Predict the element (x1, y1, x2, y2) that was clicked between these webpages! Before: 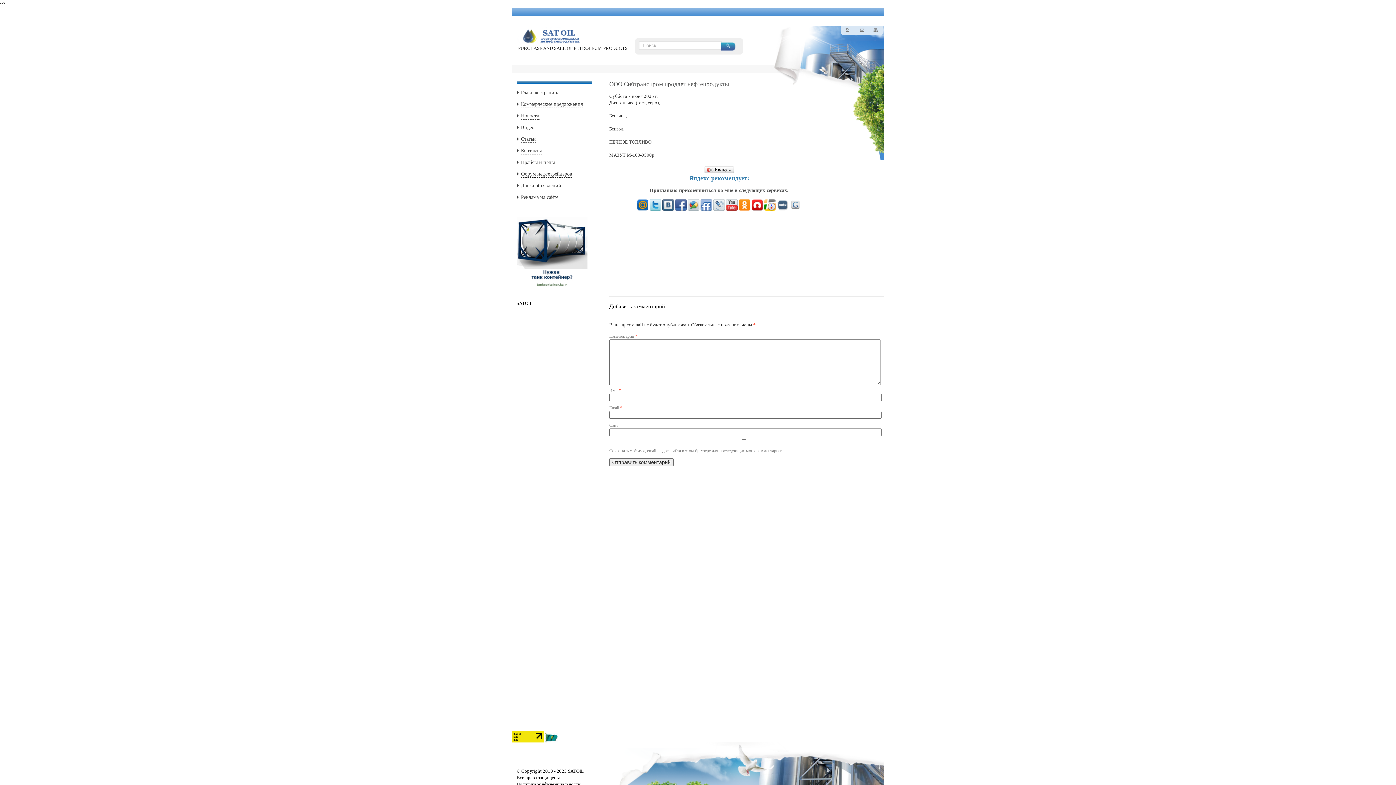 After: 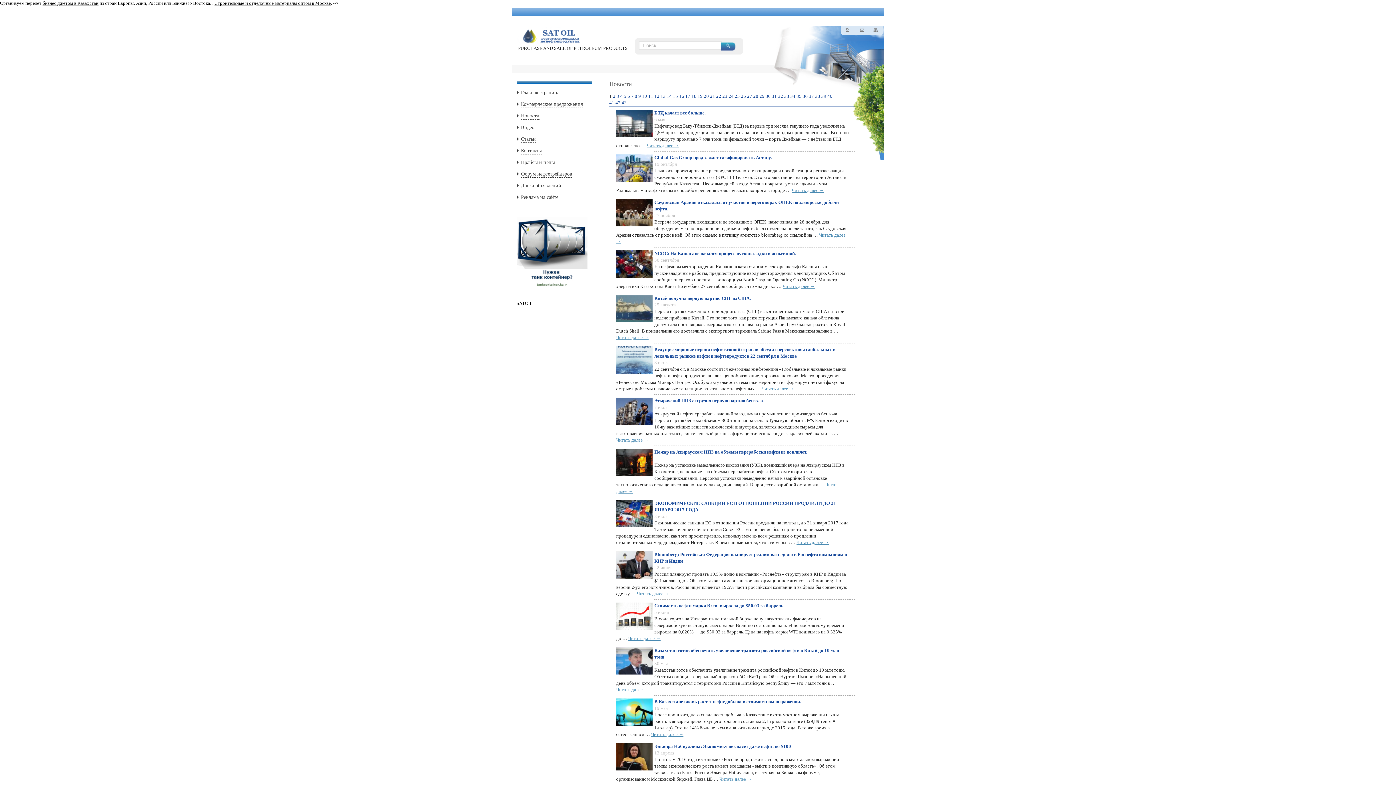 Action: label: Новости bbox: (521, 112, 539, 119)